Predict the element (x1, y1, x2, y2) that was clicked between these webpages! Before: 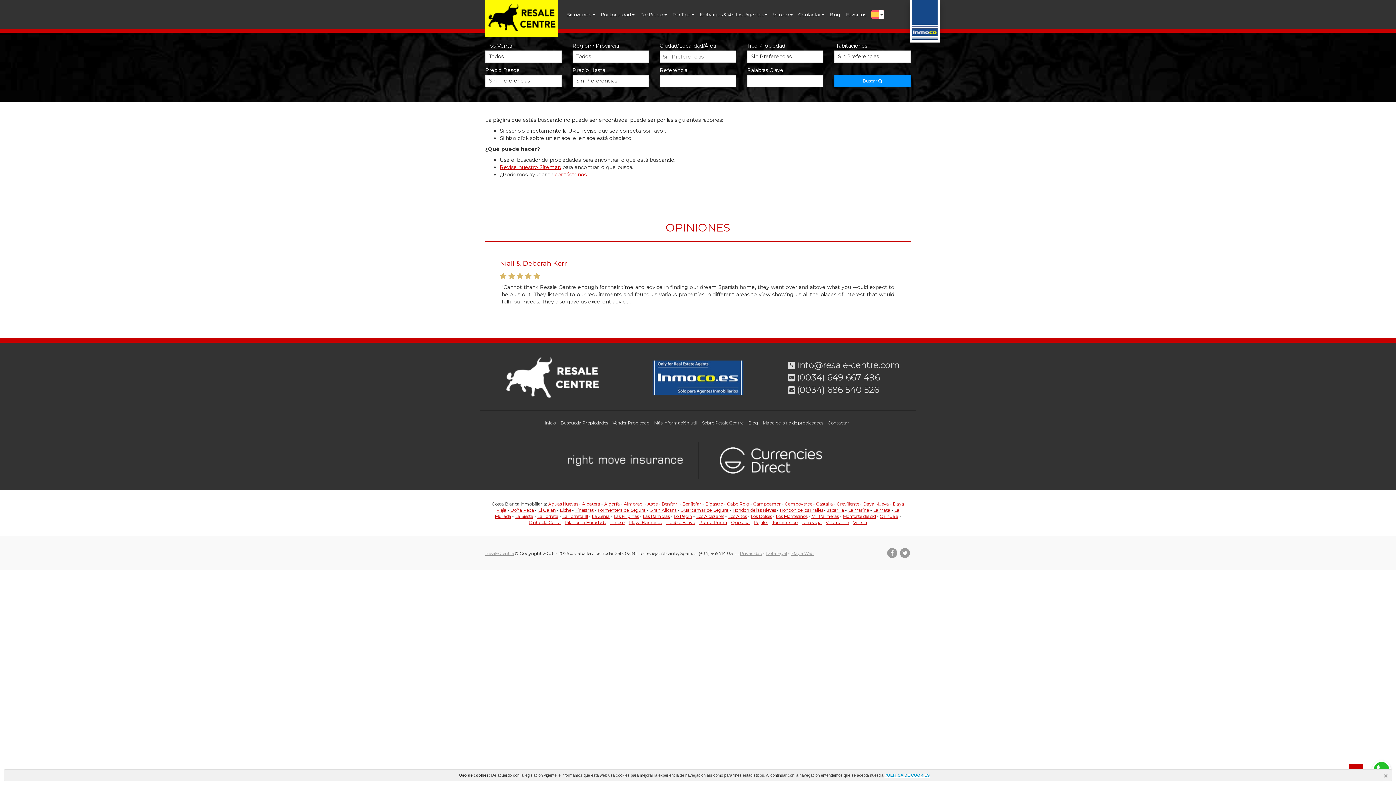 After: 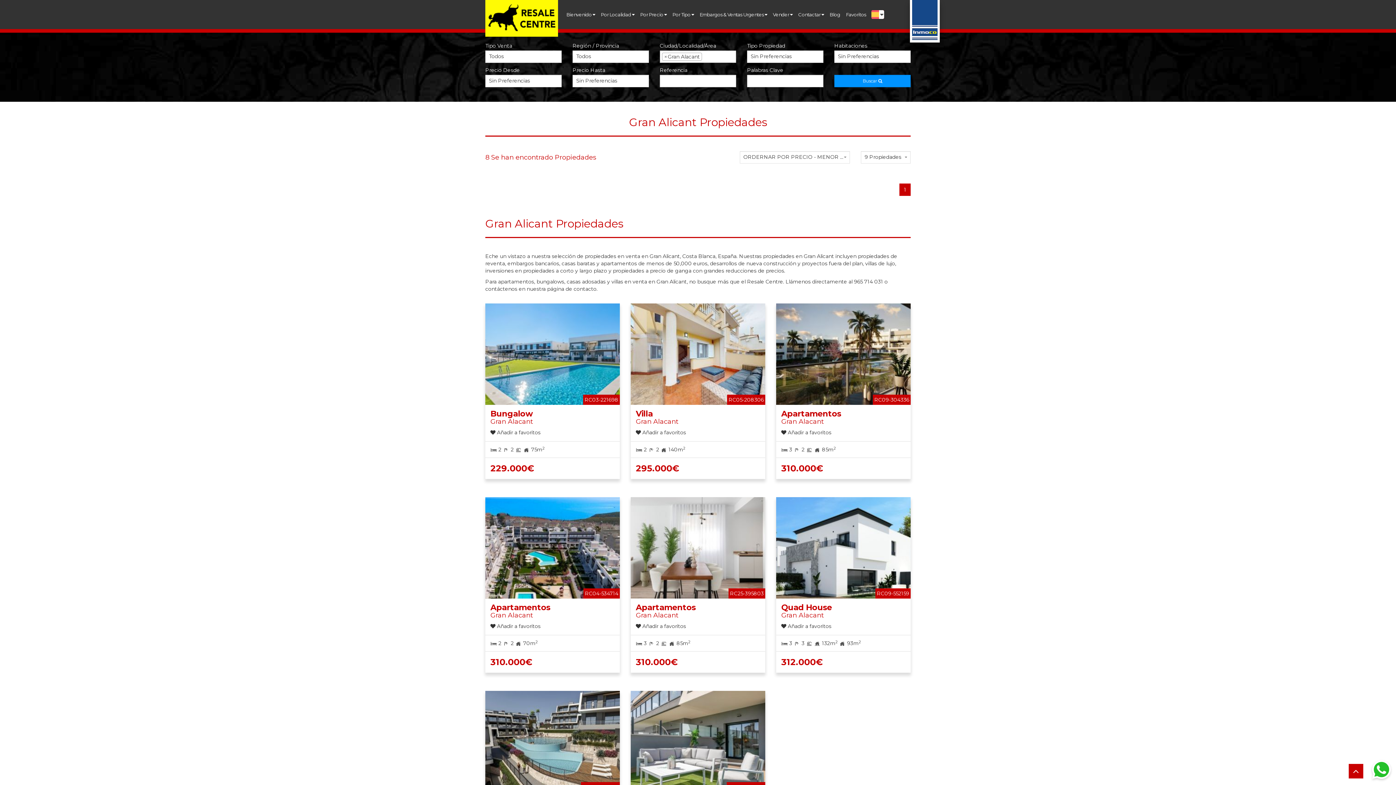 Action: bbox: (649, 507, 676, 513) label: Gran Alicant